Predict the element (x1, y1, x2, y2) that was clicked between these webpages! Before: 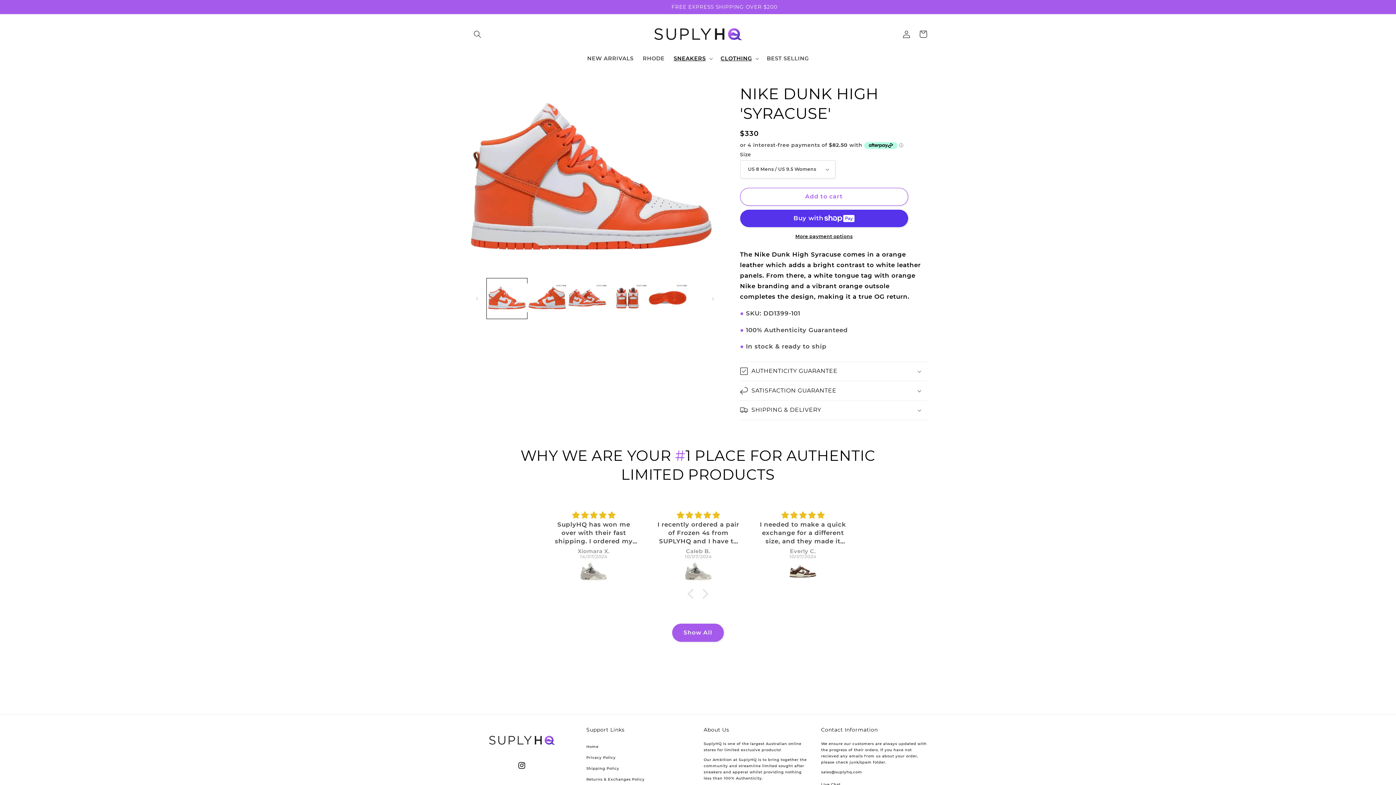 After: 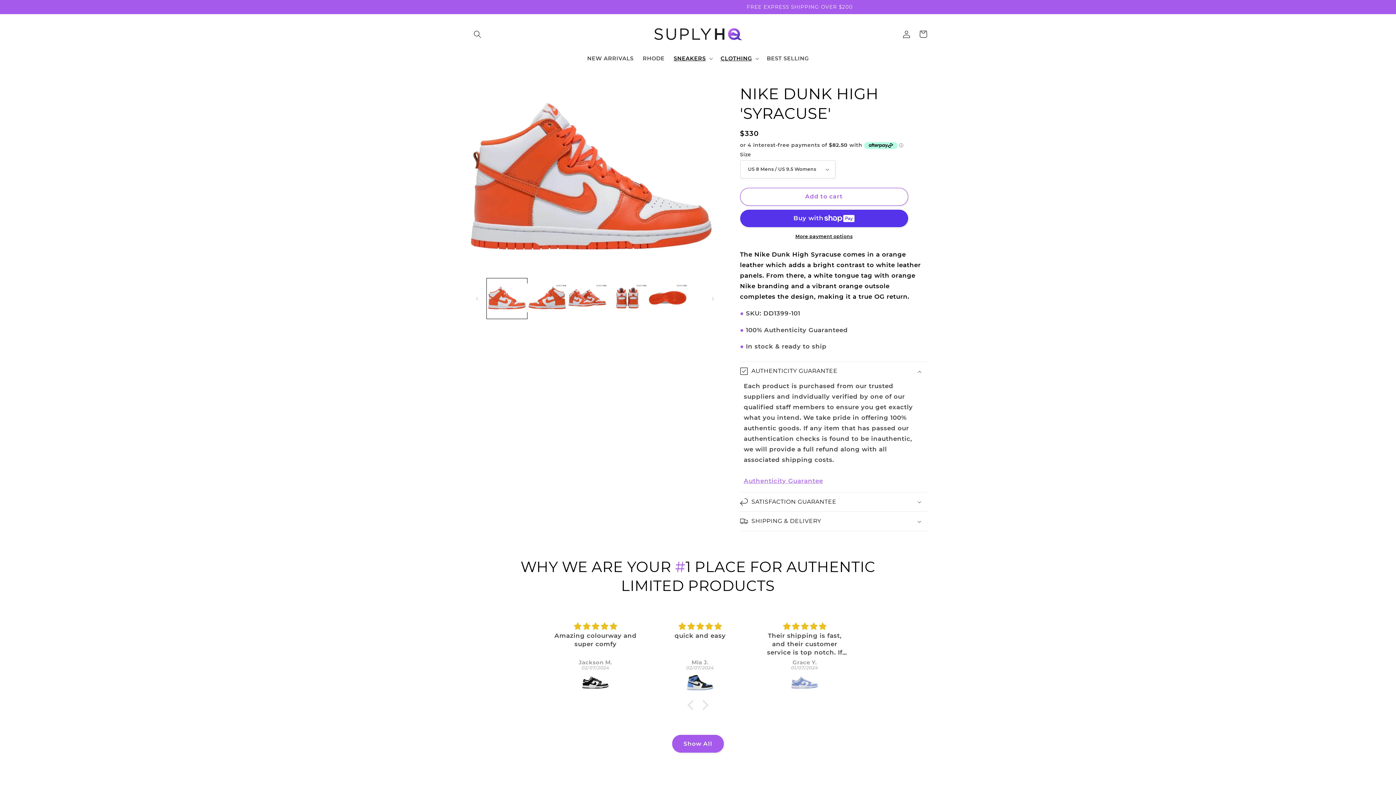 Action: label: AUTHENTICITY GUARANTEE bbox: (740, 362, 927, 381)